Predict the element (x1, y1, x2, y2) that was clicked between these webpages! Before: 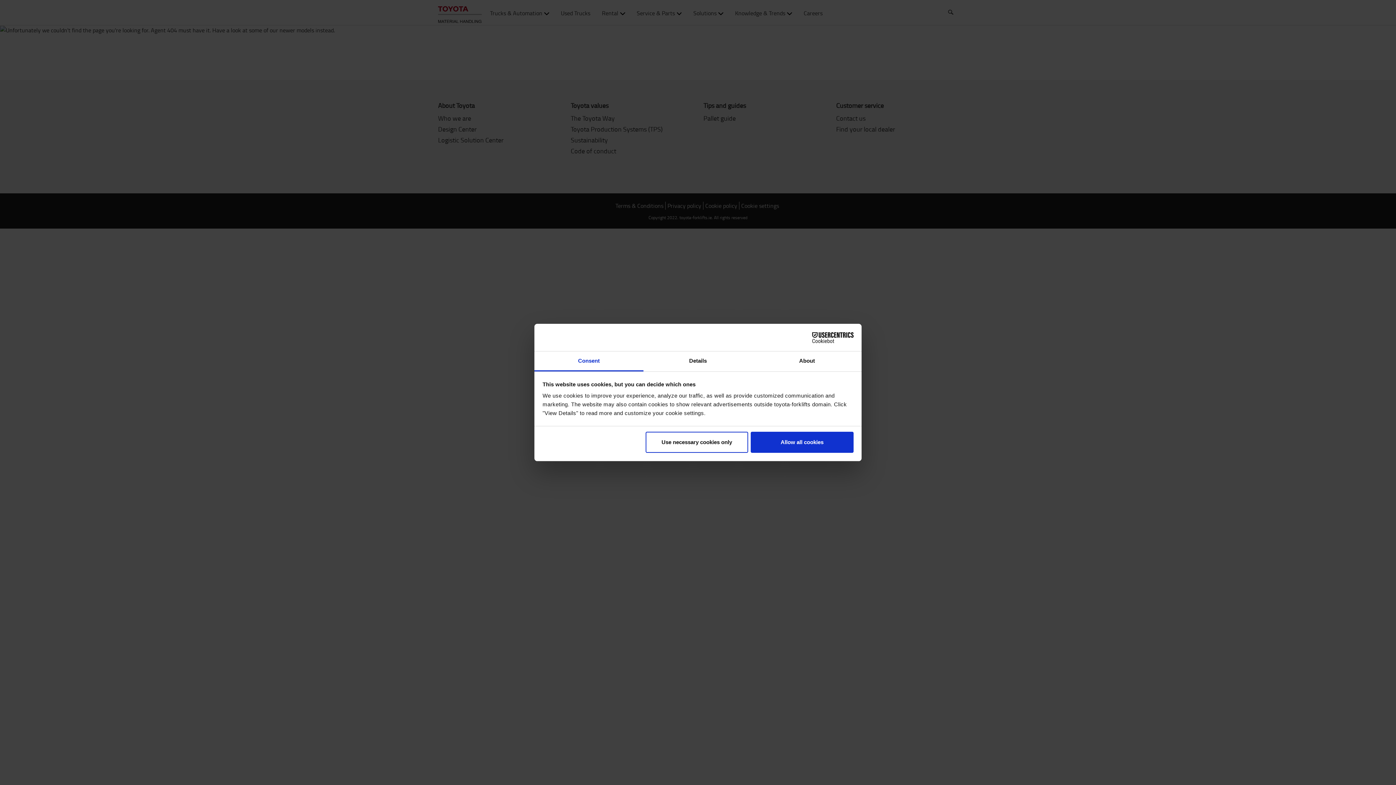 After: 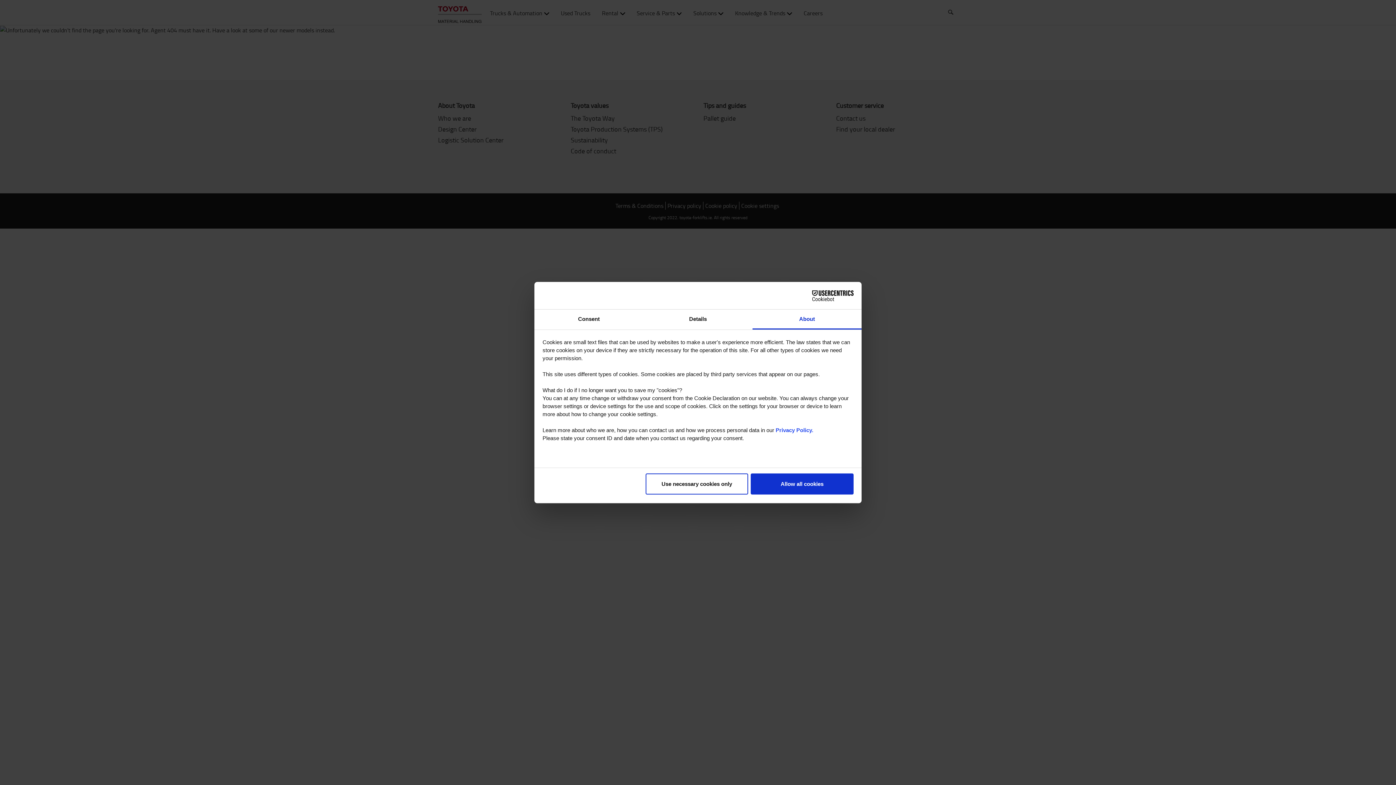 Action: bbox: (752, 351, 861, 371) label: About